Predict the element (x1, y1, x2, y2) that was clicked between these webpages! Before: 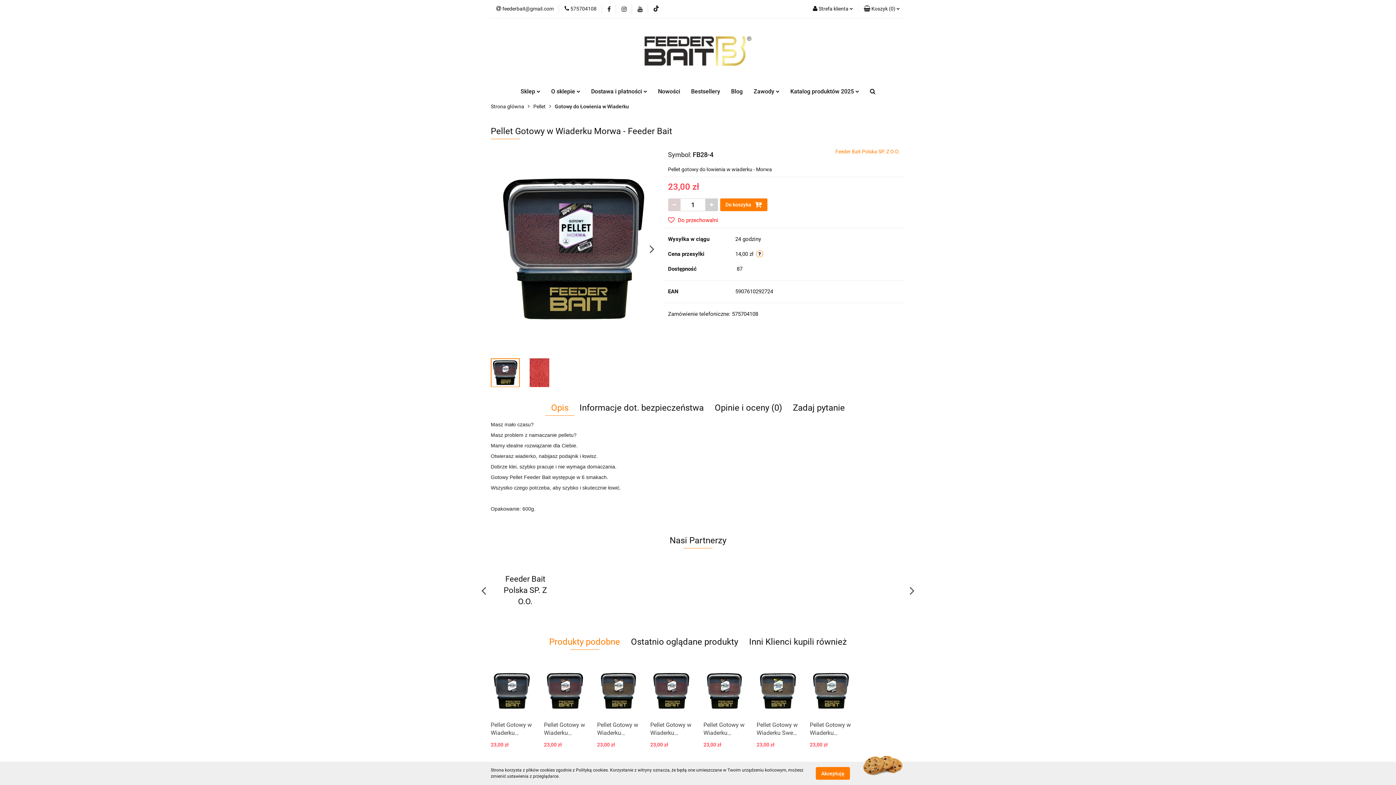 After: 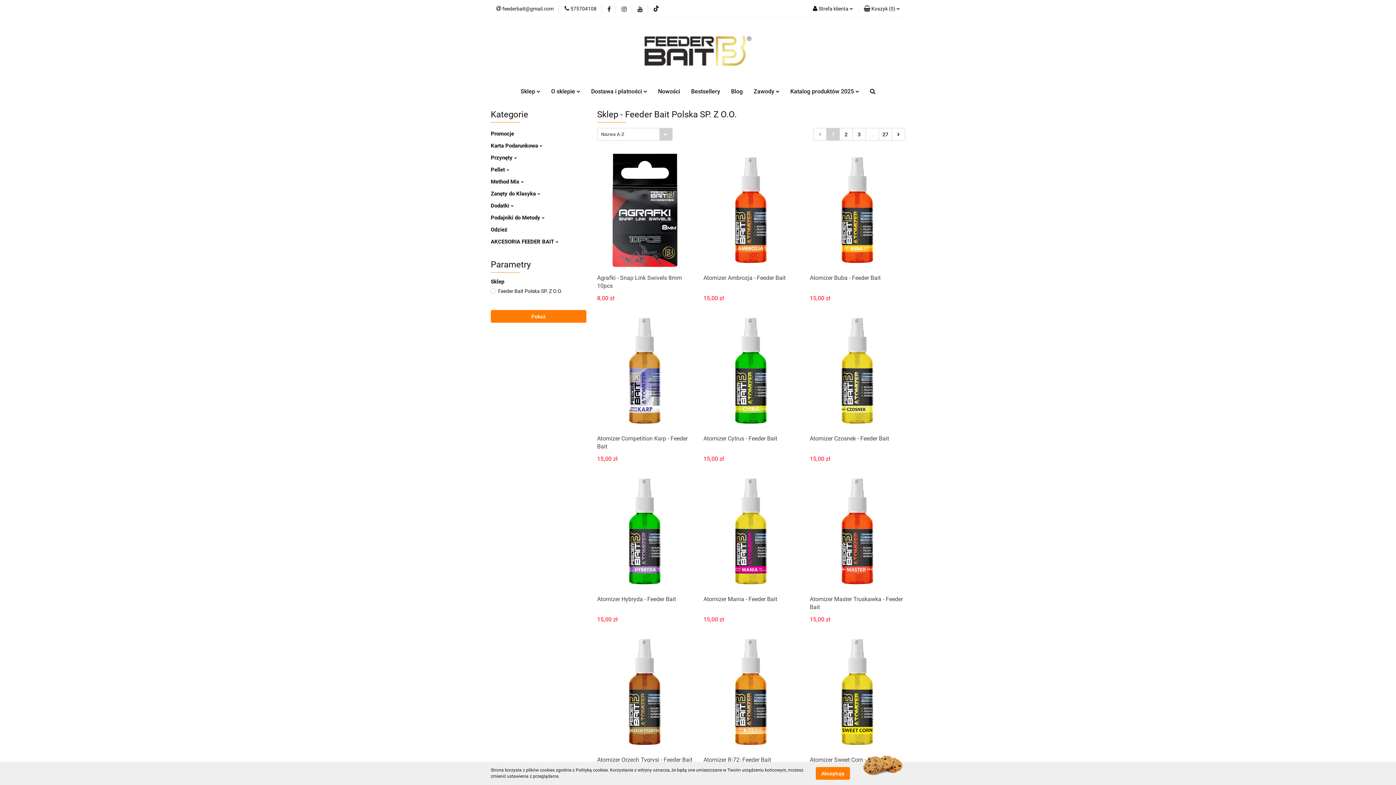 Action: bbox: (835, 148, 899, 154) label: Feeder Bait Polska SP. Z O.O.